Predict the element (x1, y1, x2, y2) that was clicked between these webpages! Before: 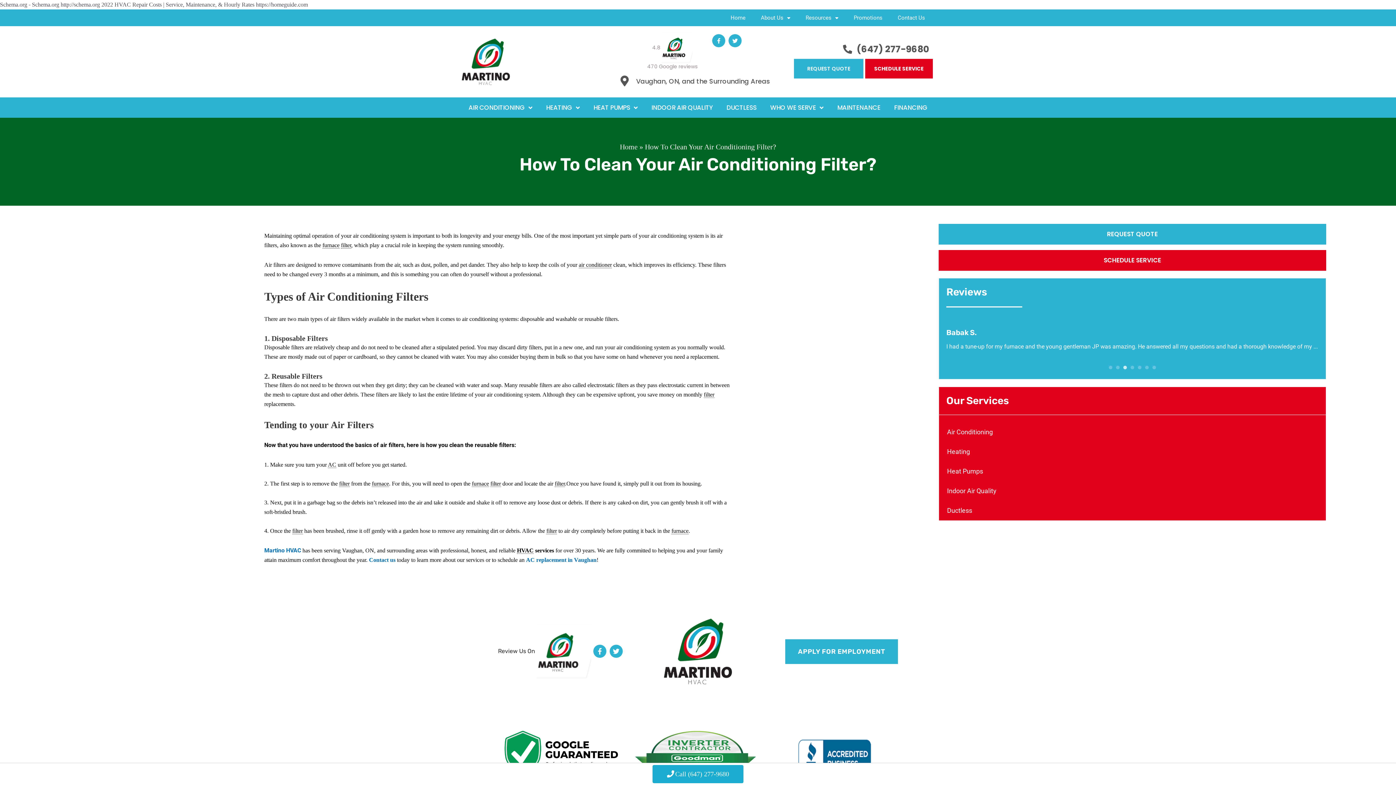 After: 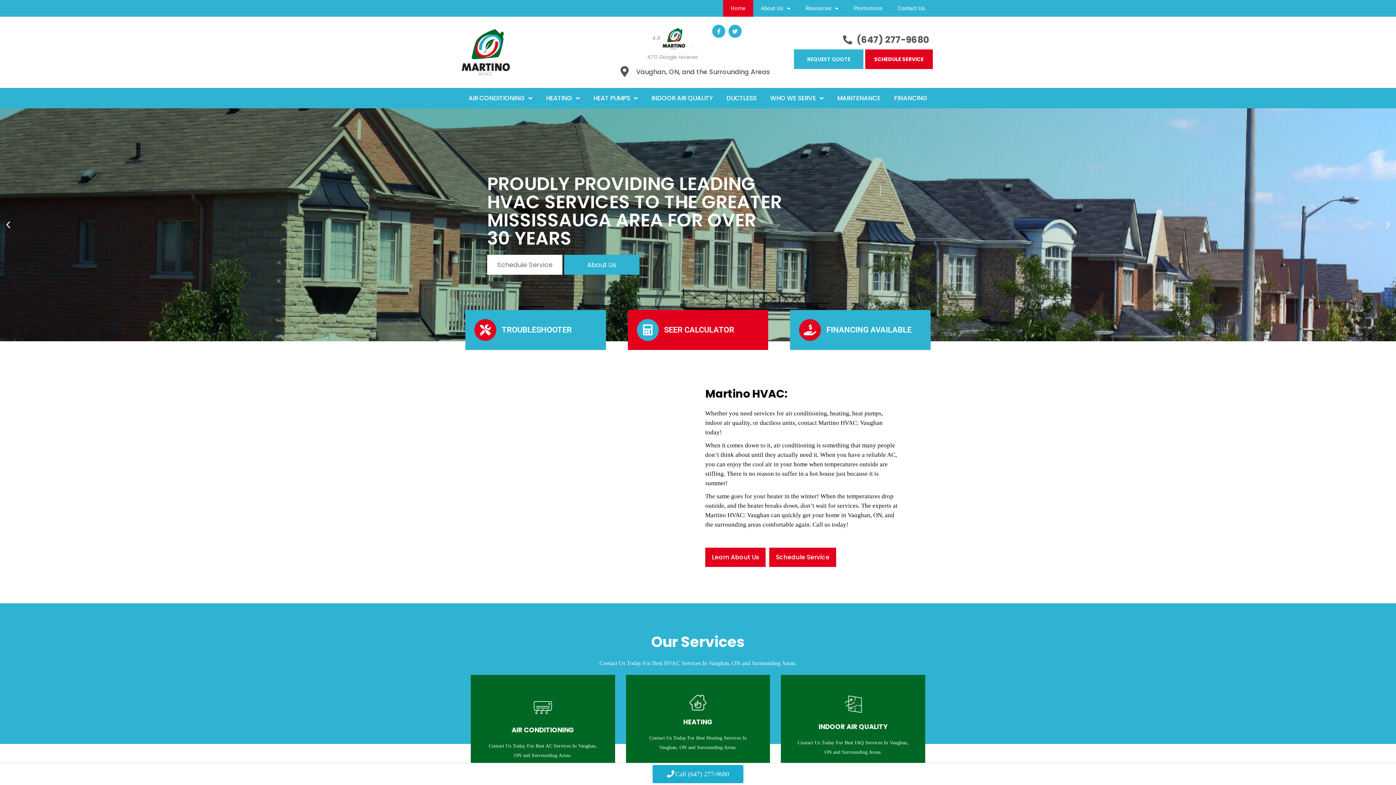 Action: bbox: (620, 143, 637, 151) label: Home